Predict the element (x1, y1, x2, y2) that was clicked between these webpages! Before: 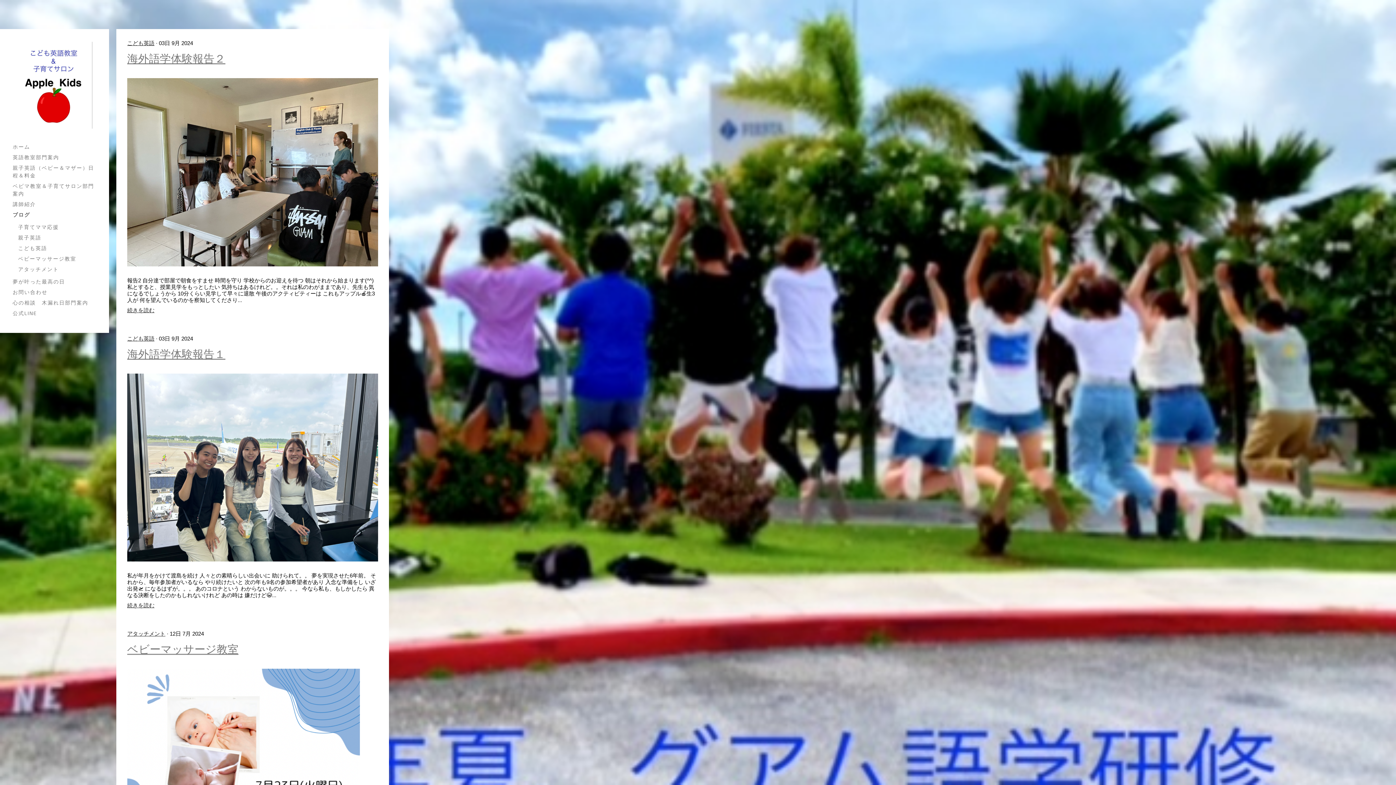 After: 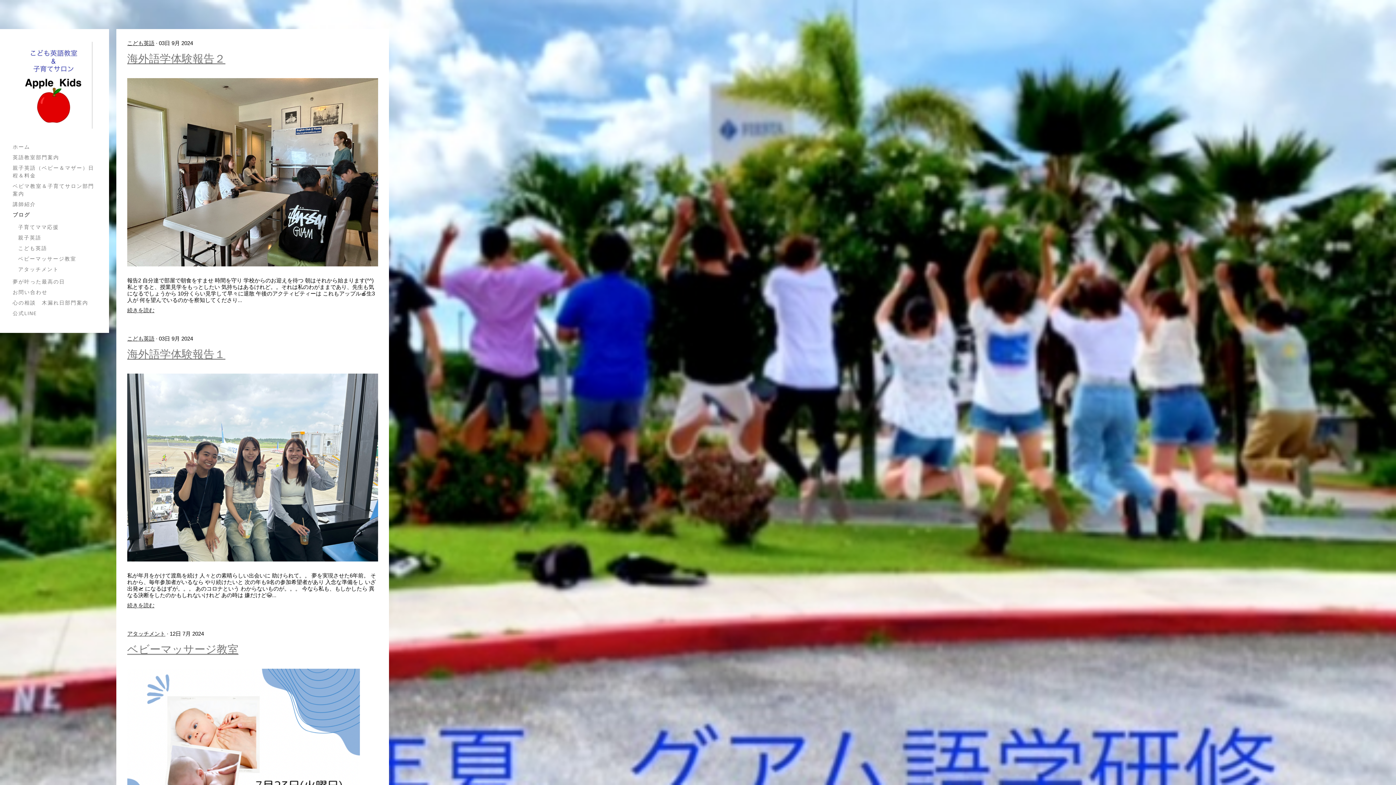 Action: bbox: (127, 78, 378, 84)